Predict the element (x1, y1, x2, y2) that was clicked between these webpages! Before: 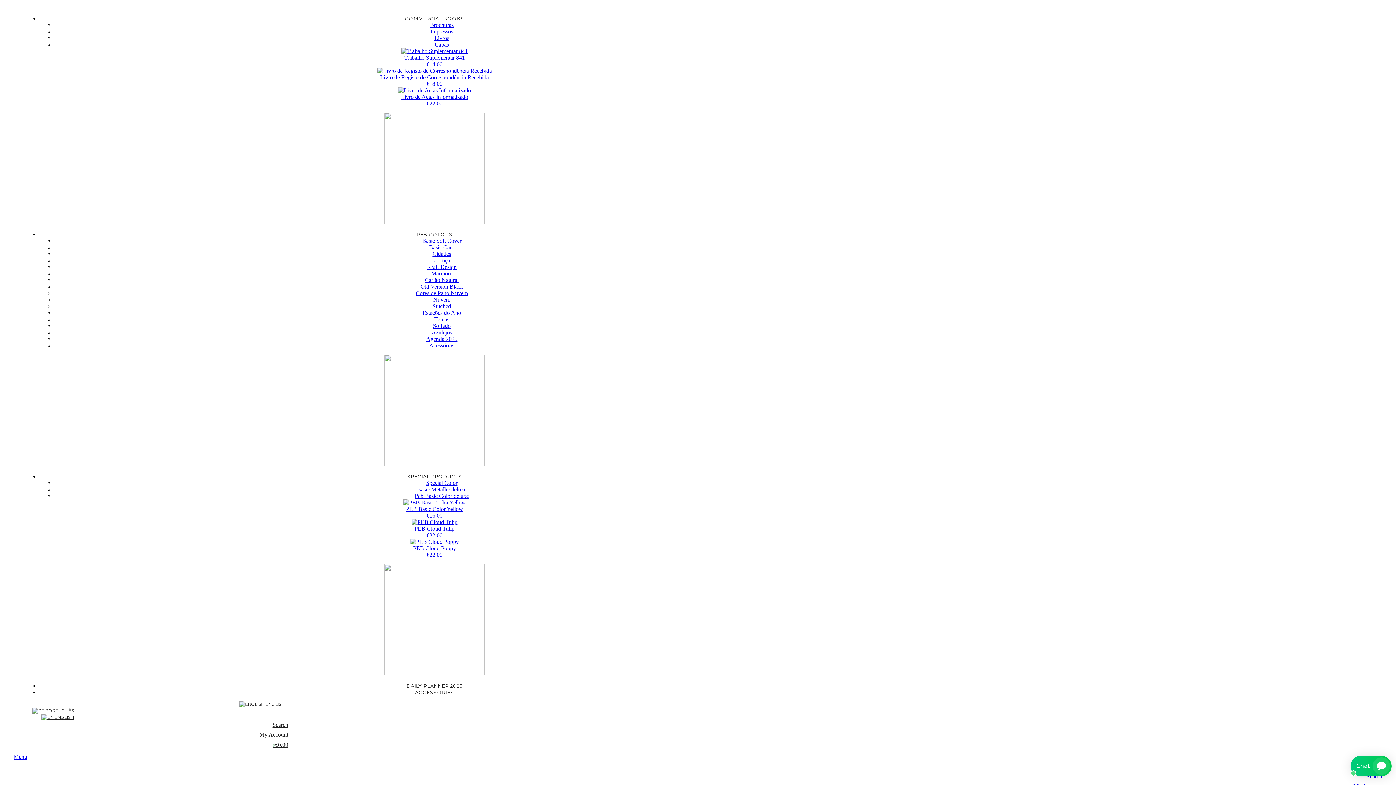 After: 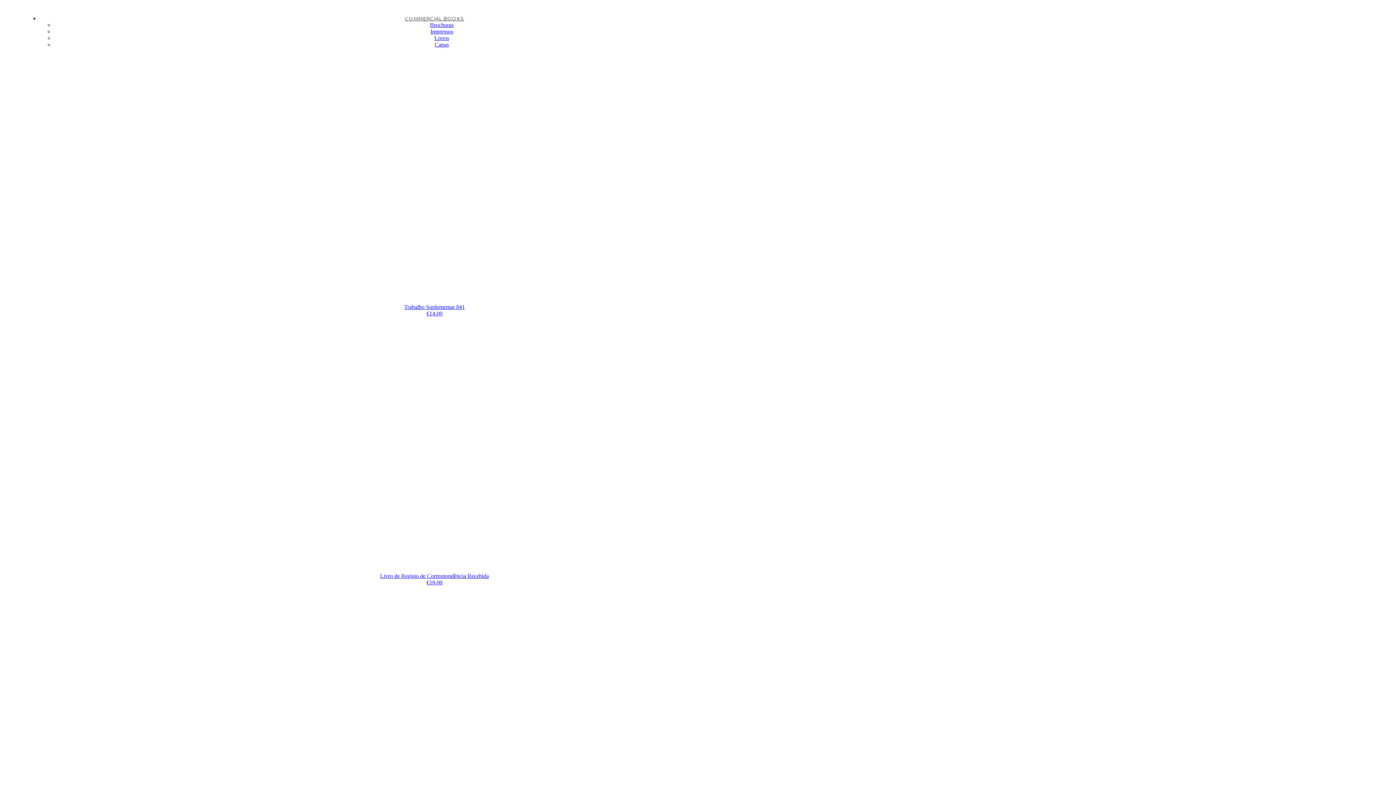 Action: label: Marmore bbox: (431, 270, 452, 276)